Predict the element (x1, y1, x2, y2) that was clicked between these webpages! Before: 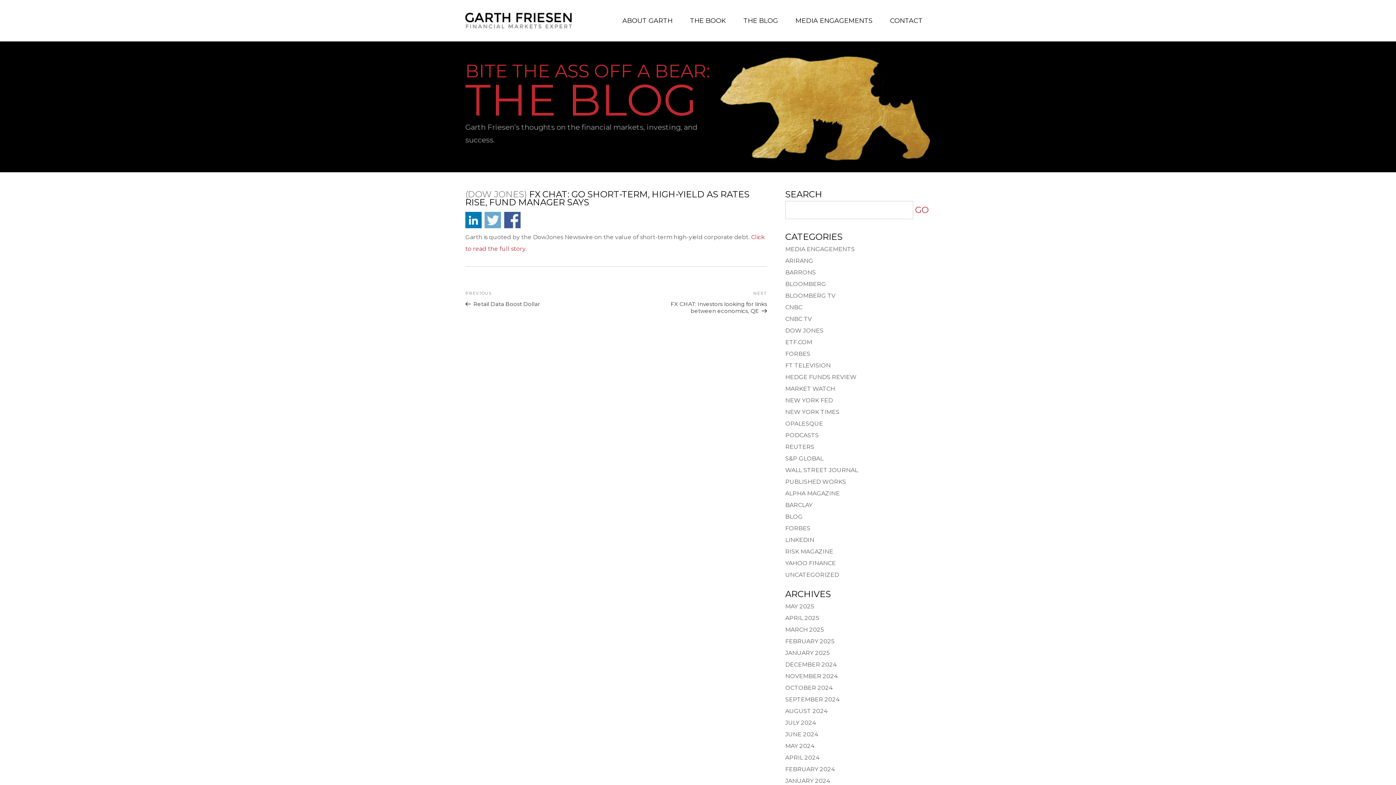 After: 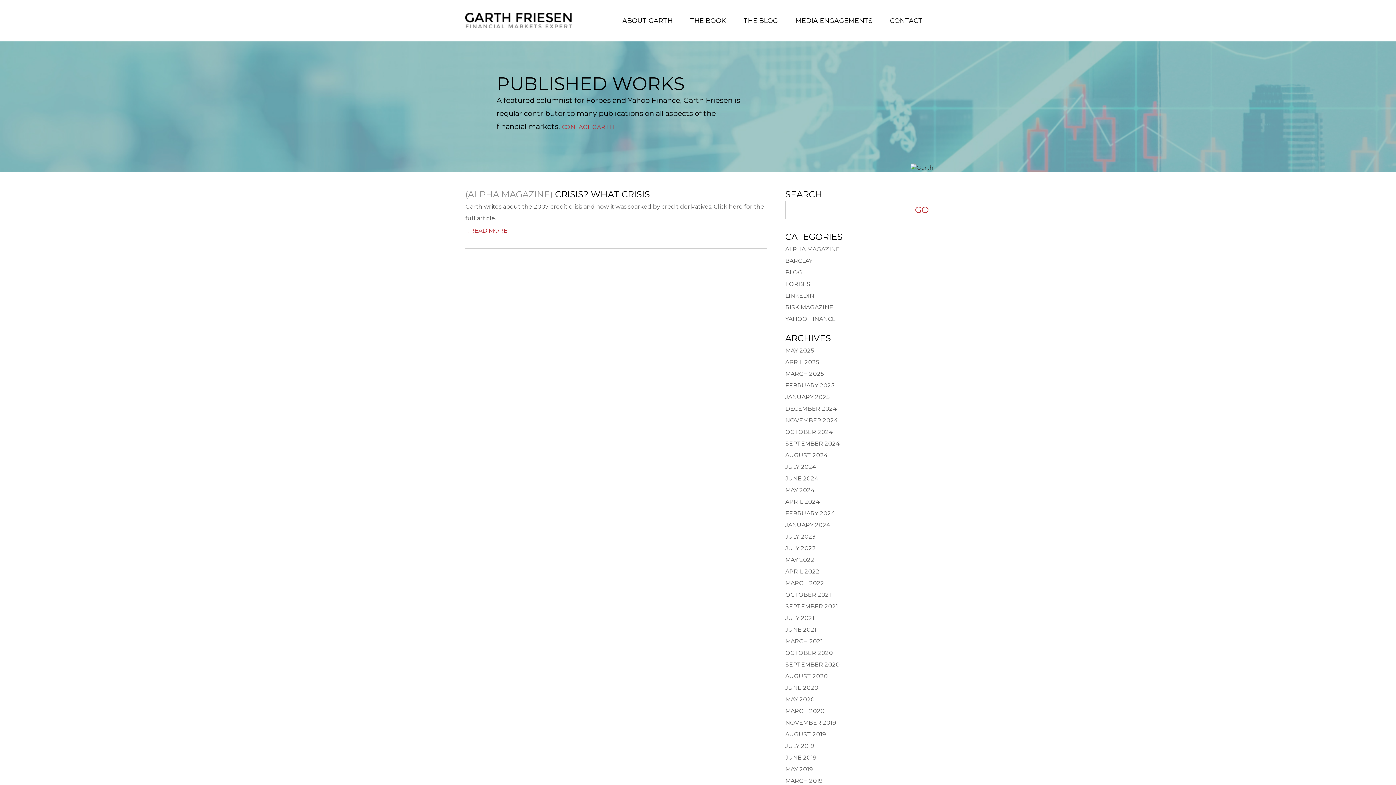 Action: bbox: (785, 490, 840, 497) label: ALPHA MAGAZINE